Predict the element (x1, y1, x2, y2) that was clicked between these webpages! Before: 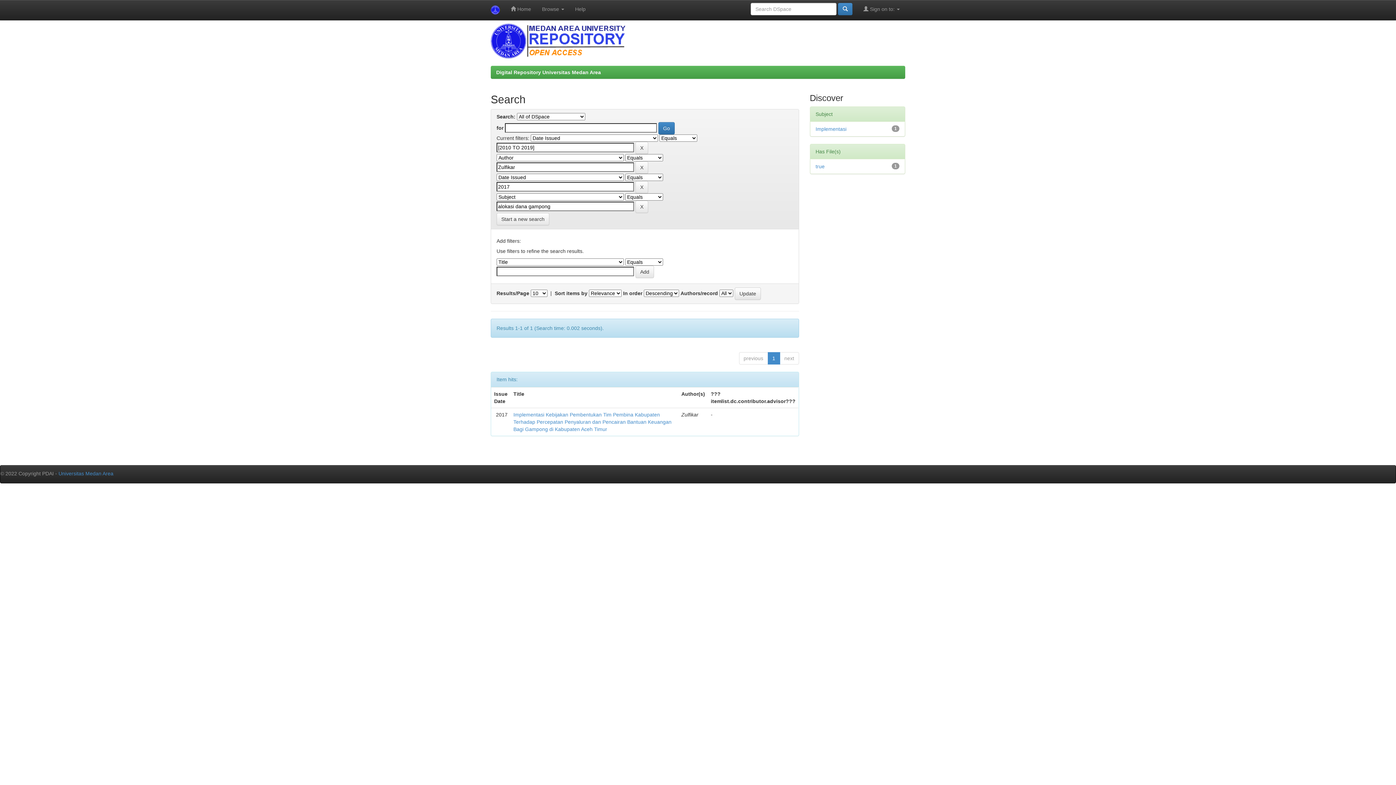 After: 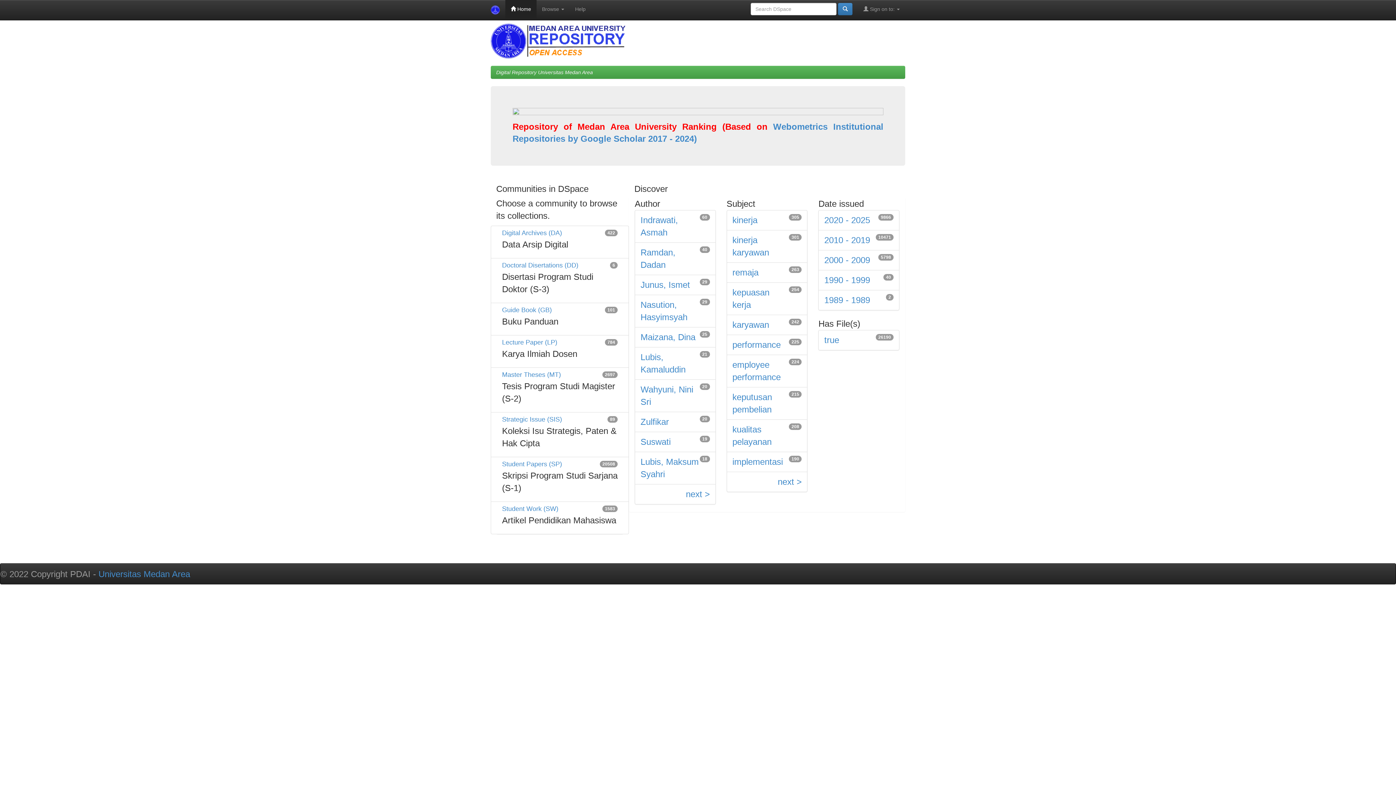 Action: bbox: (505, 0, 536, 18) label:  Home